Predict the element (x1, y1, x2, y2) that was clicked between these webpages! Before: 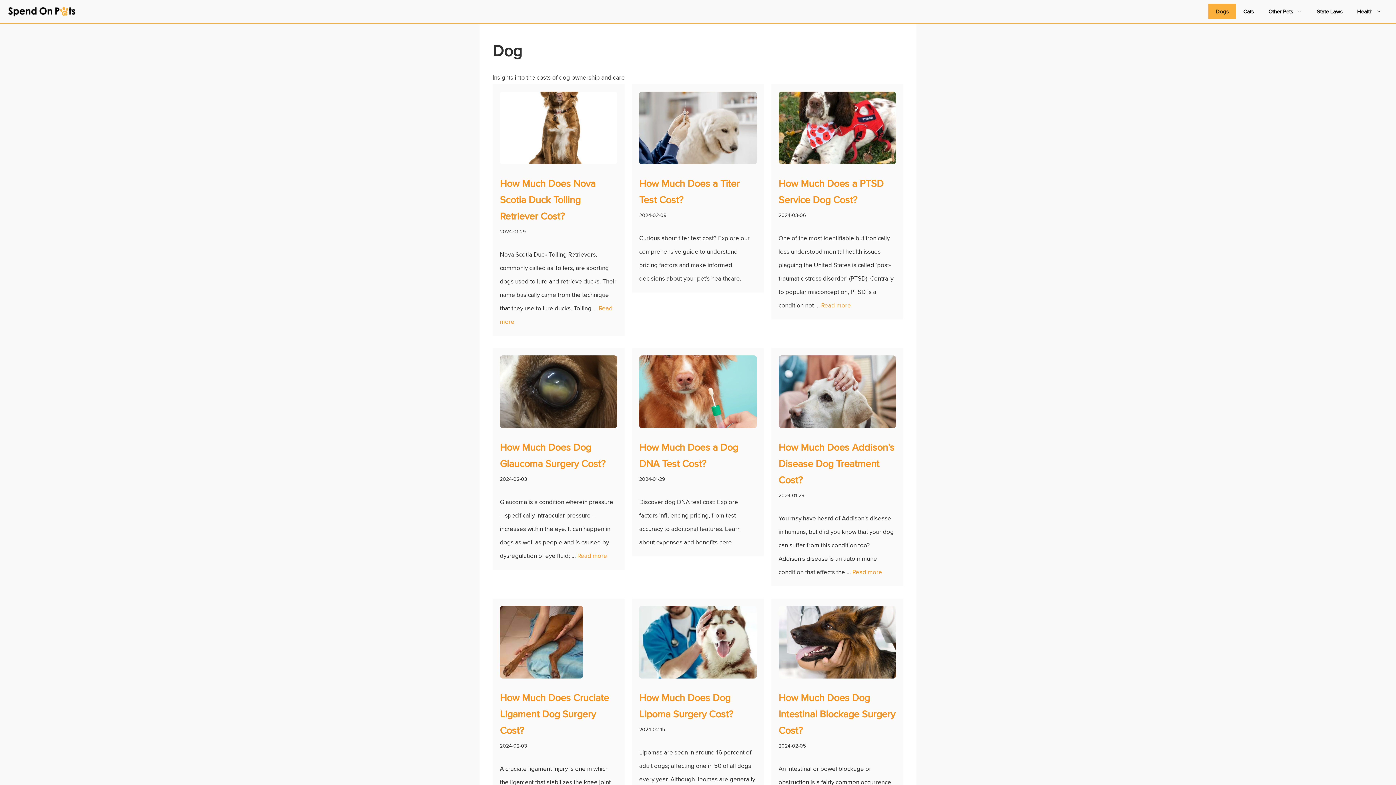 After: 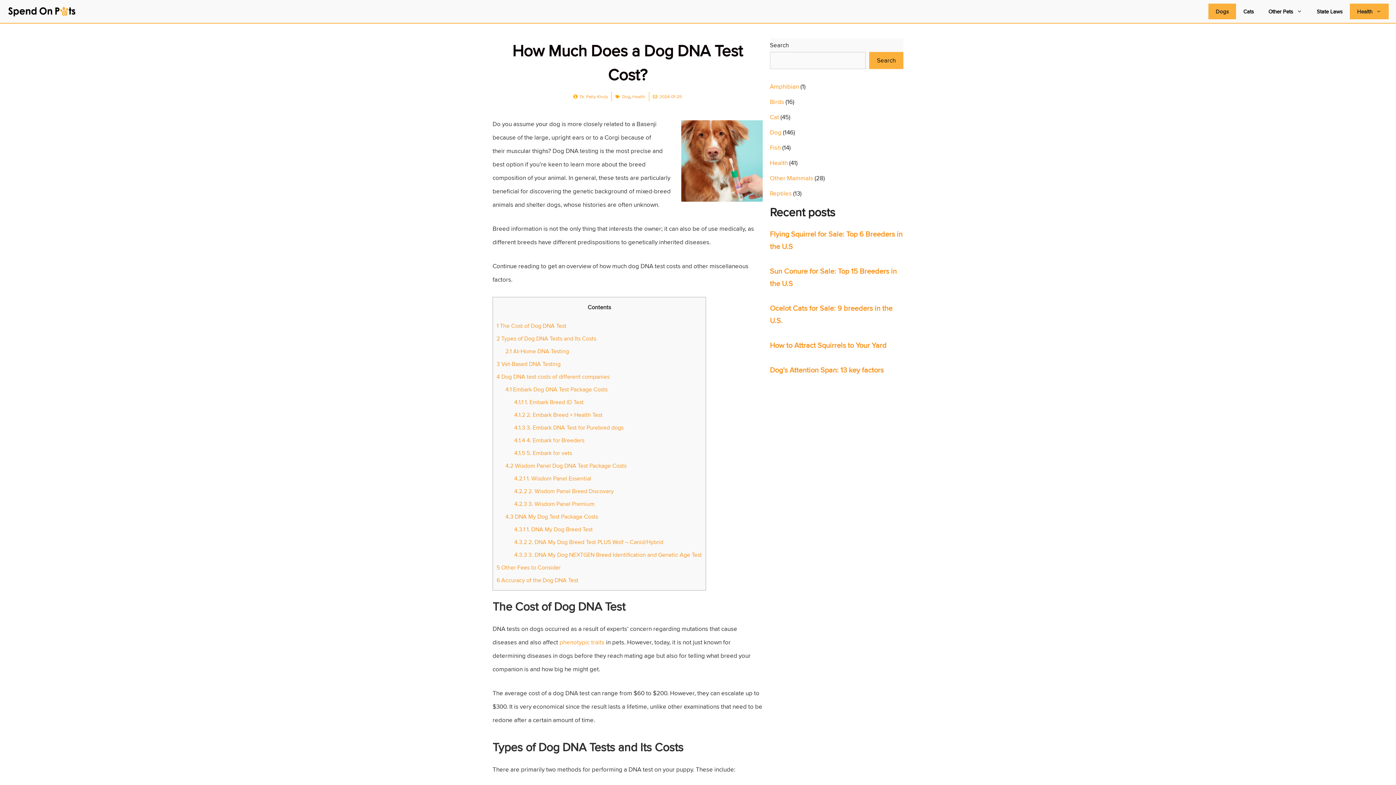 Action: bbox: (639, 386, 756, 394)